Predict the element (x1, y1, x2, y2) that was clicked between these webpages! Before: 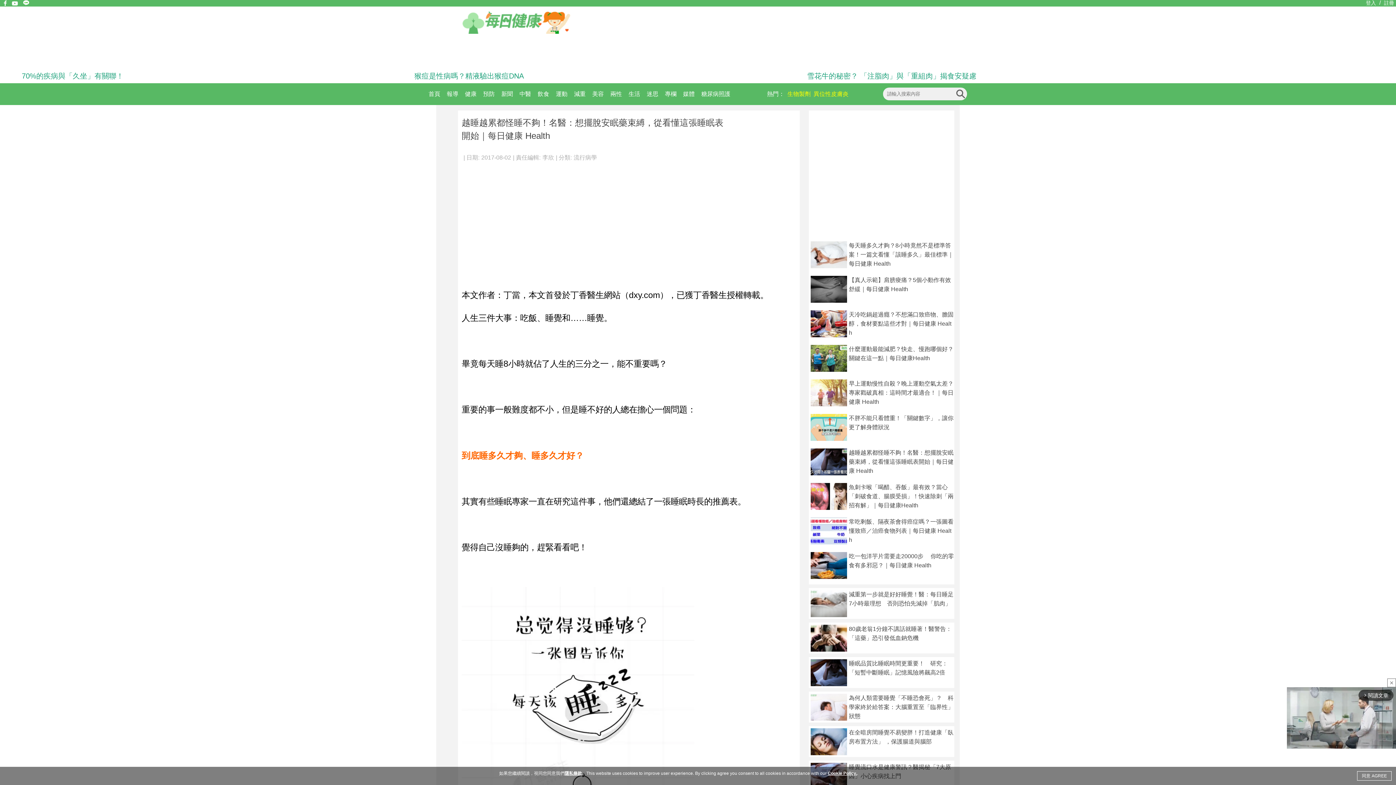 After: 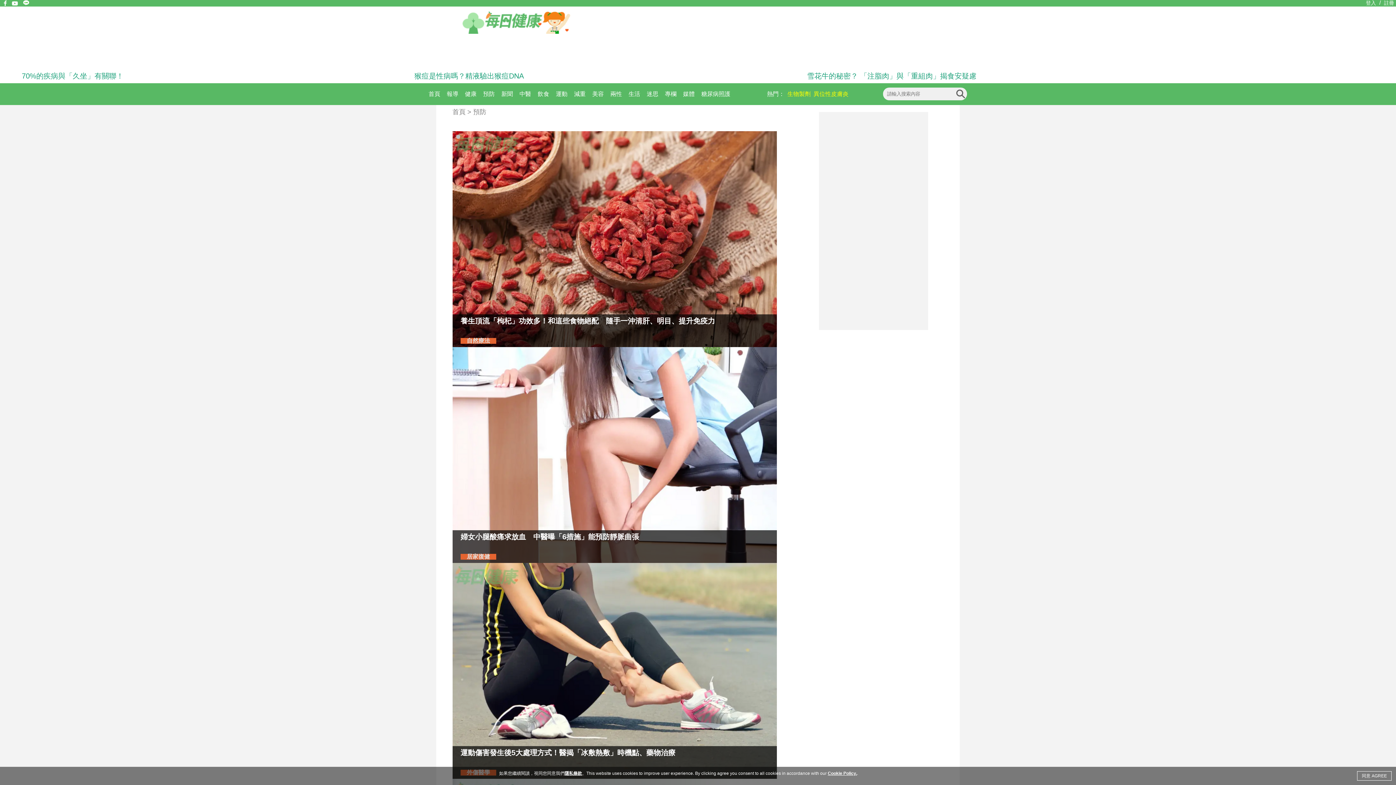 Action: label: 預防 bbox: (480, 83, 498, 104)